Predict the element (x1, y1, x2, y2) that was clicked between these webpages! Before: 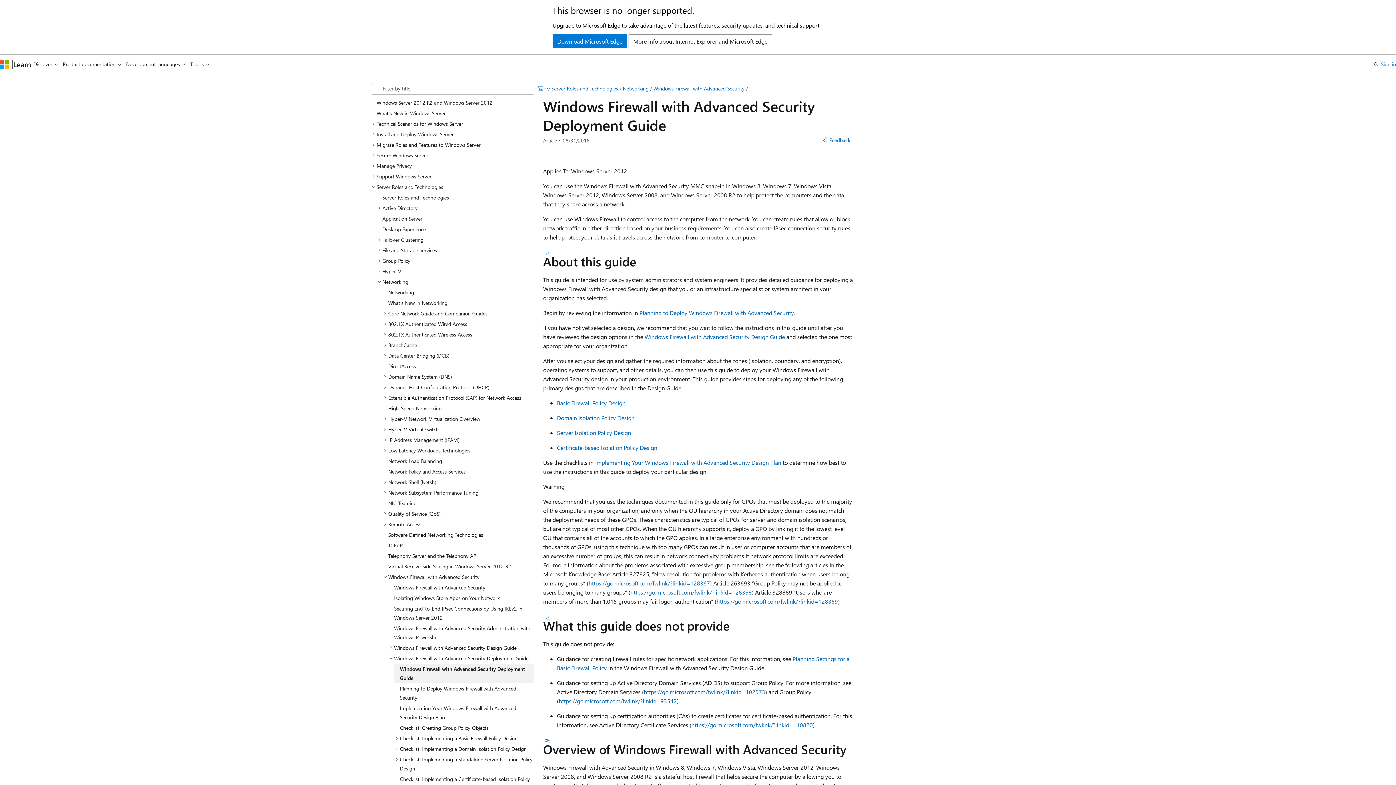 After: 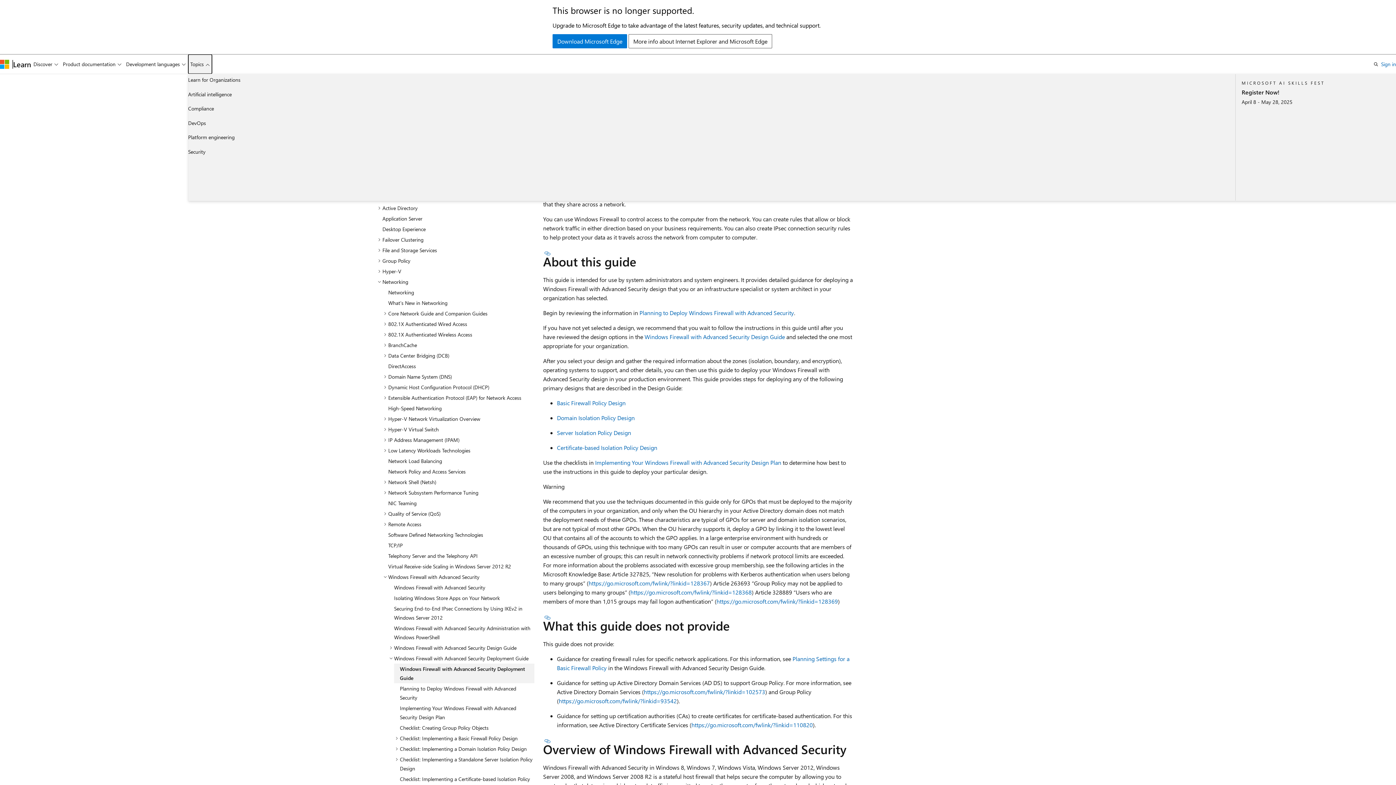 Action: bbox: (188, 54, 212, 73) label: Topics